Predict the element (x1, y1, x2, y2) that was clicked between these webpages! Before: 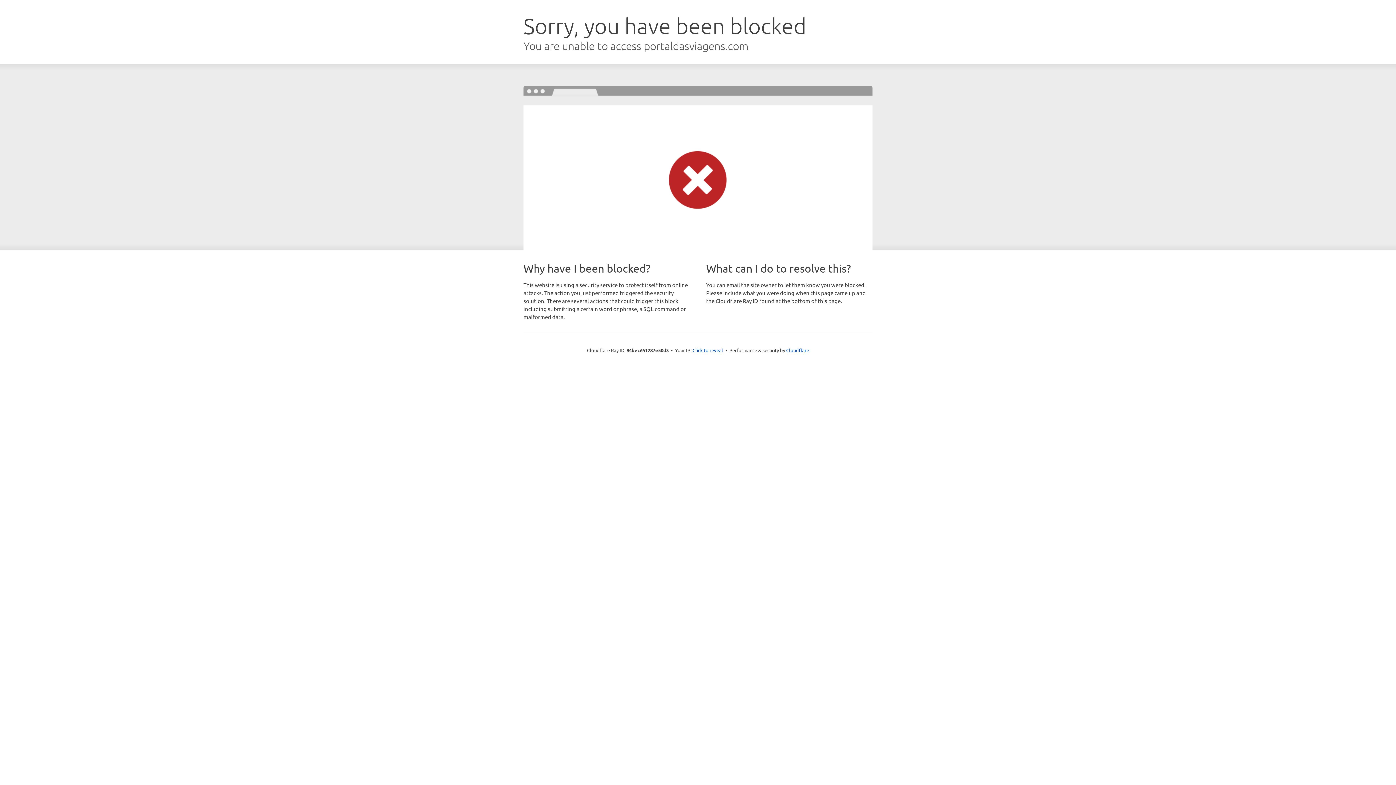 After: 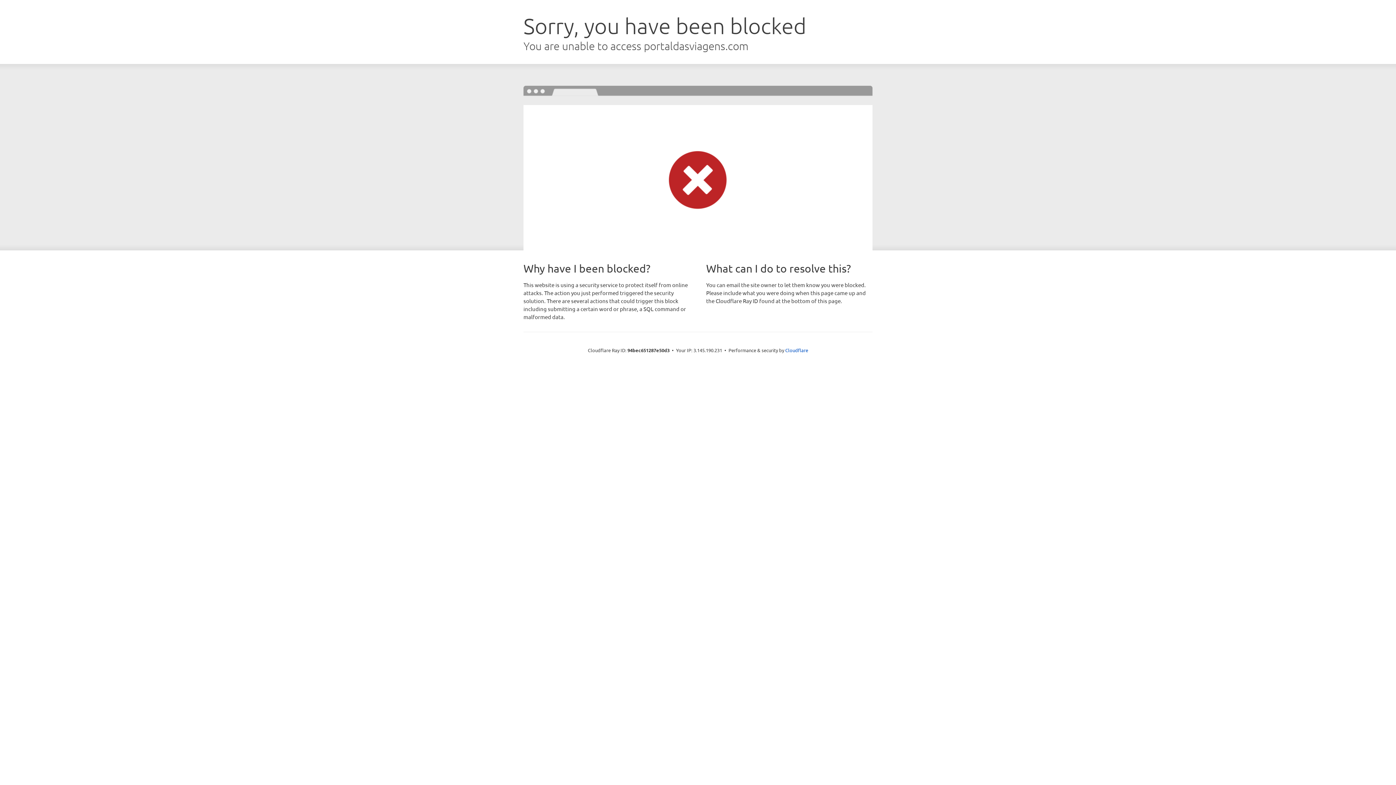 Action: bbox: (692, 346, 723, 353) label: Click to reveal